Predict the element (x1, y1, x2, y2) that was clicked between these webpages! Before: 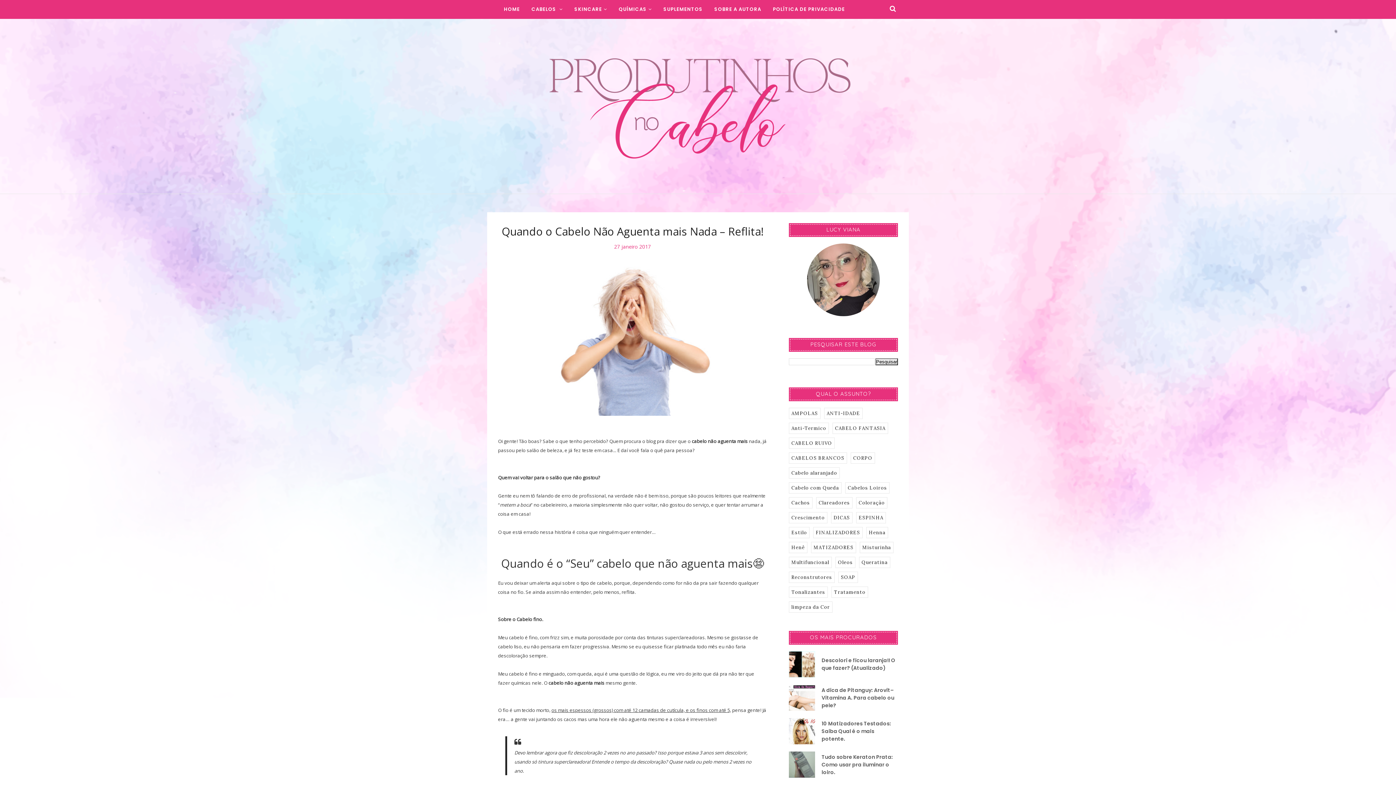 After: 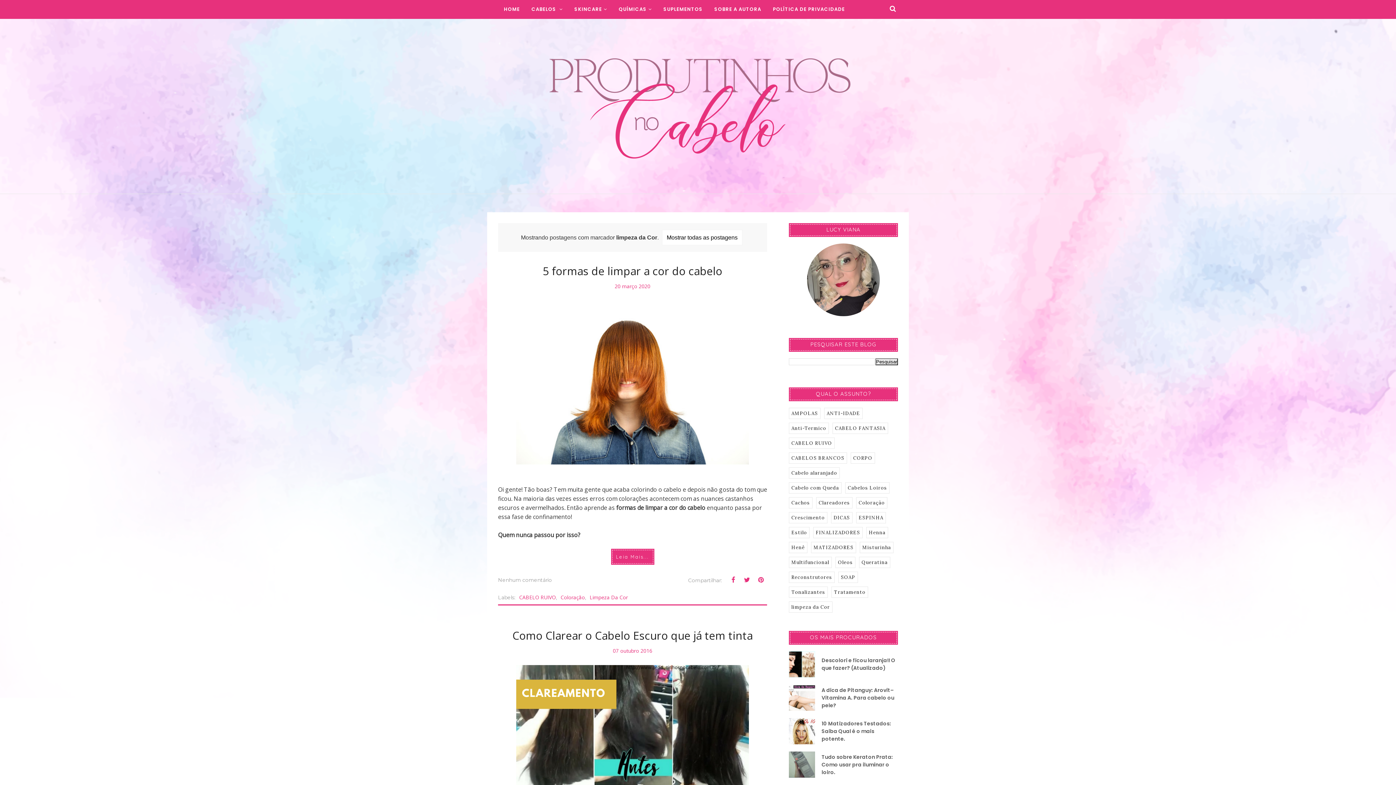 Action: label: limpeza da Cor bbox: (789, 601, 832, 613)